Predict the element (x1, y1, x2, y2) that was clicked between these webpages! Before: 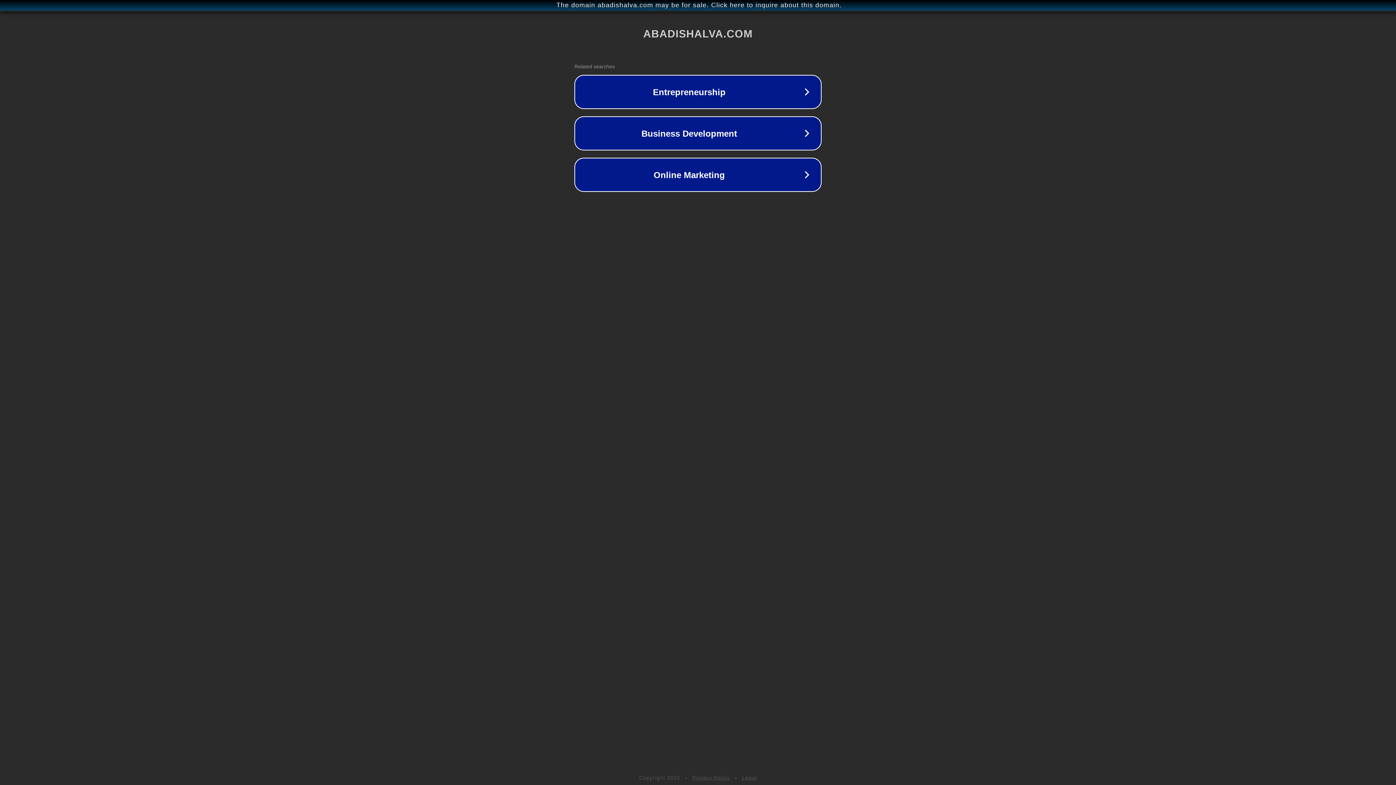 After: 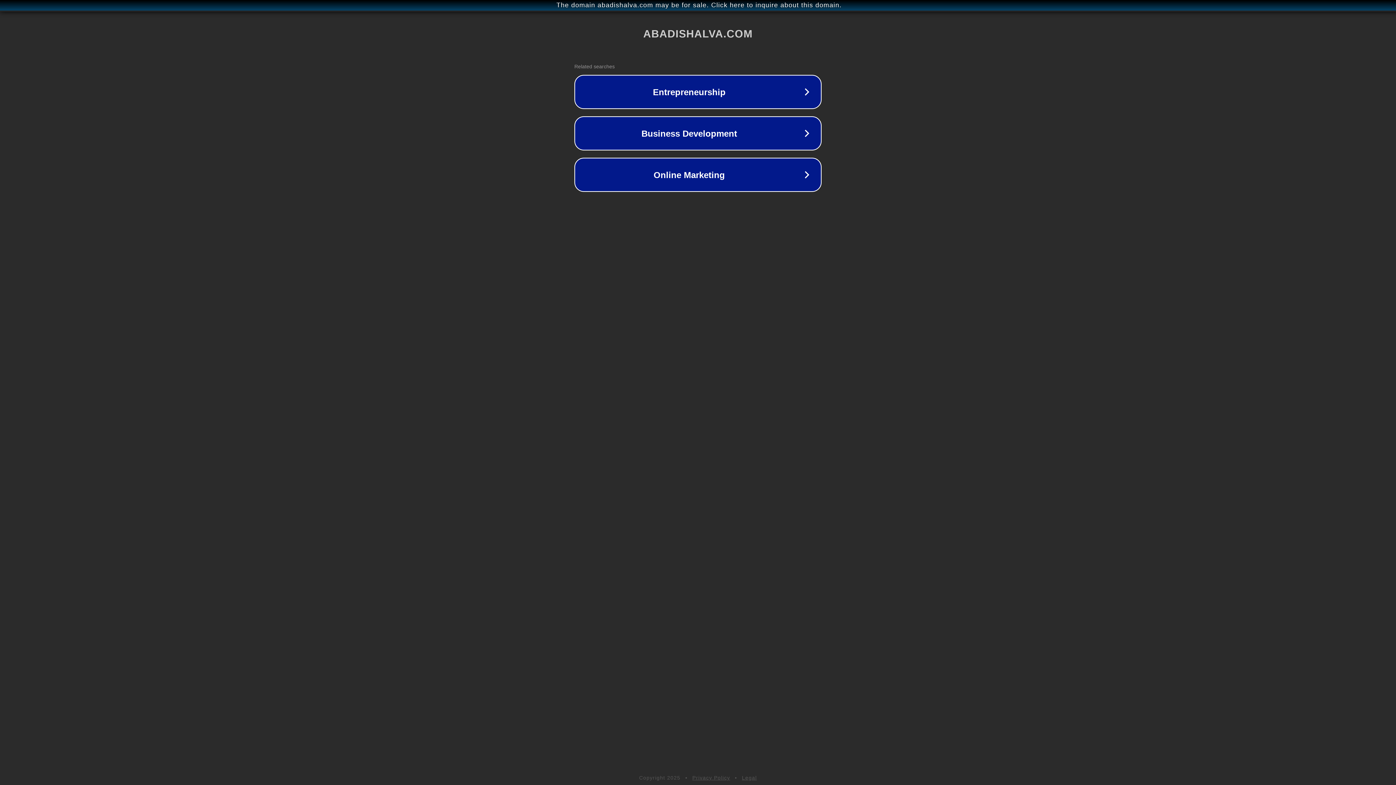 Action: bbox: (742, 775, 757, 781) label: Legal